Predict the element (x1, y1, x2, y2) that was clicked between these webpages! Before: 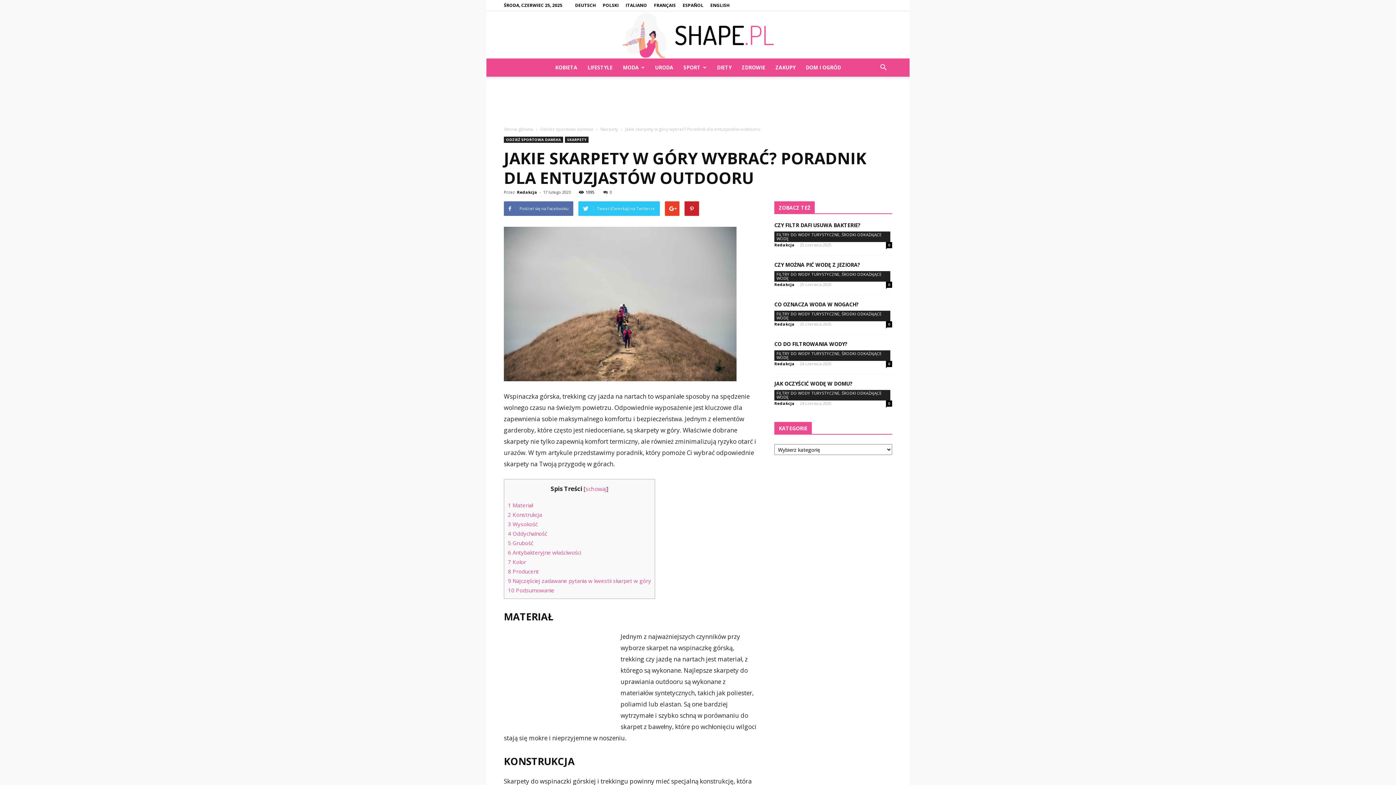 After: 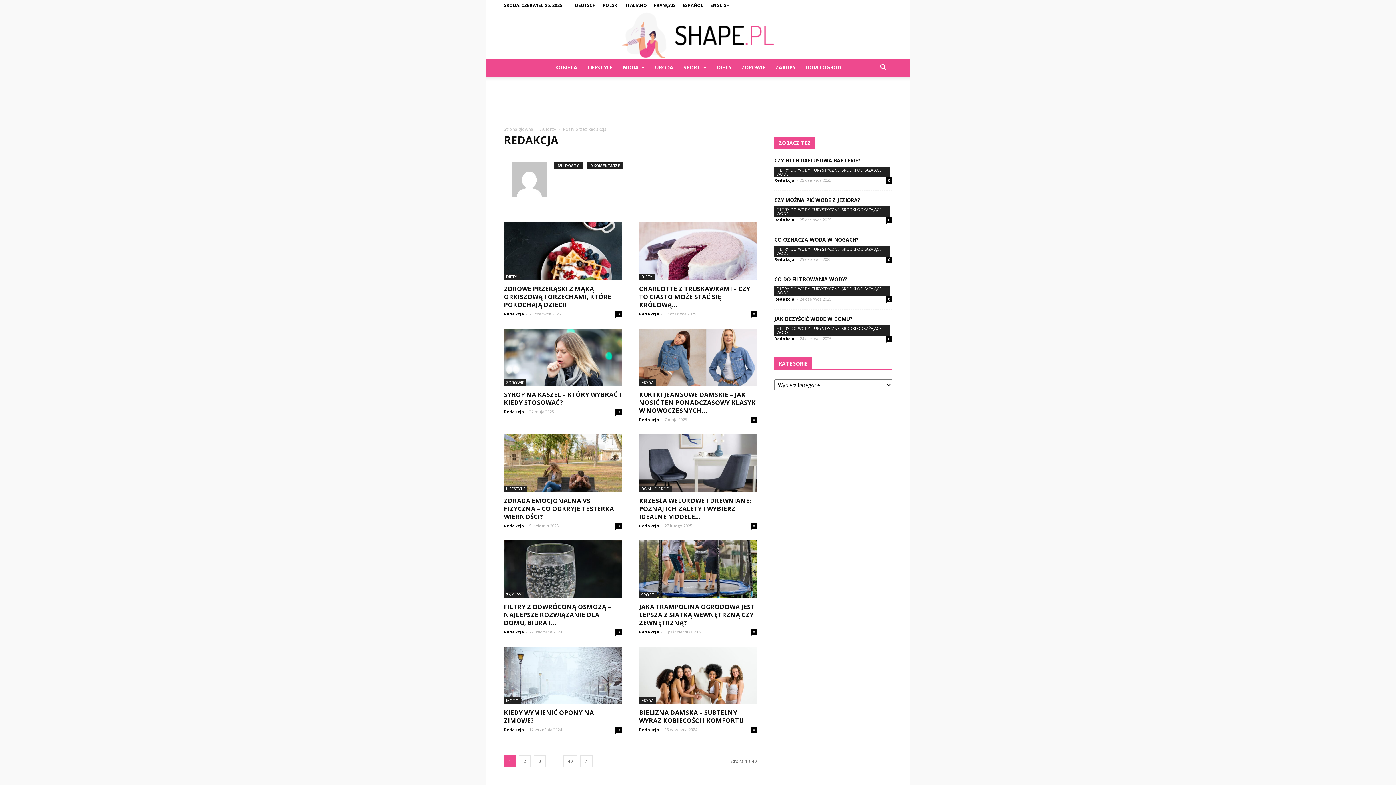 Action: bbox: (517, 189, 537, 194) label: Redakcja